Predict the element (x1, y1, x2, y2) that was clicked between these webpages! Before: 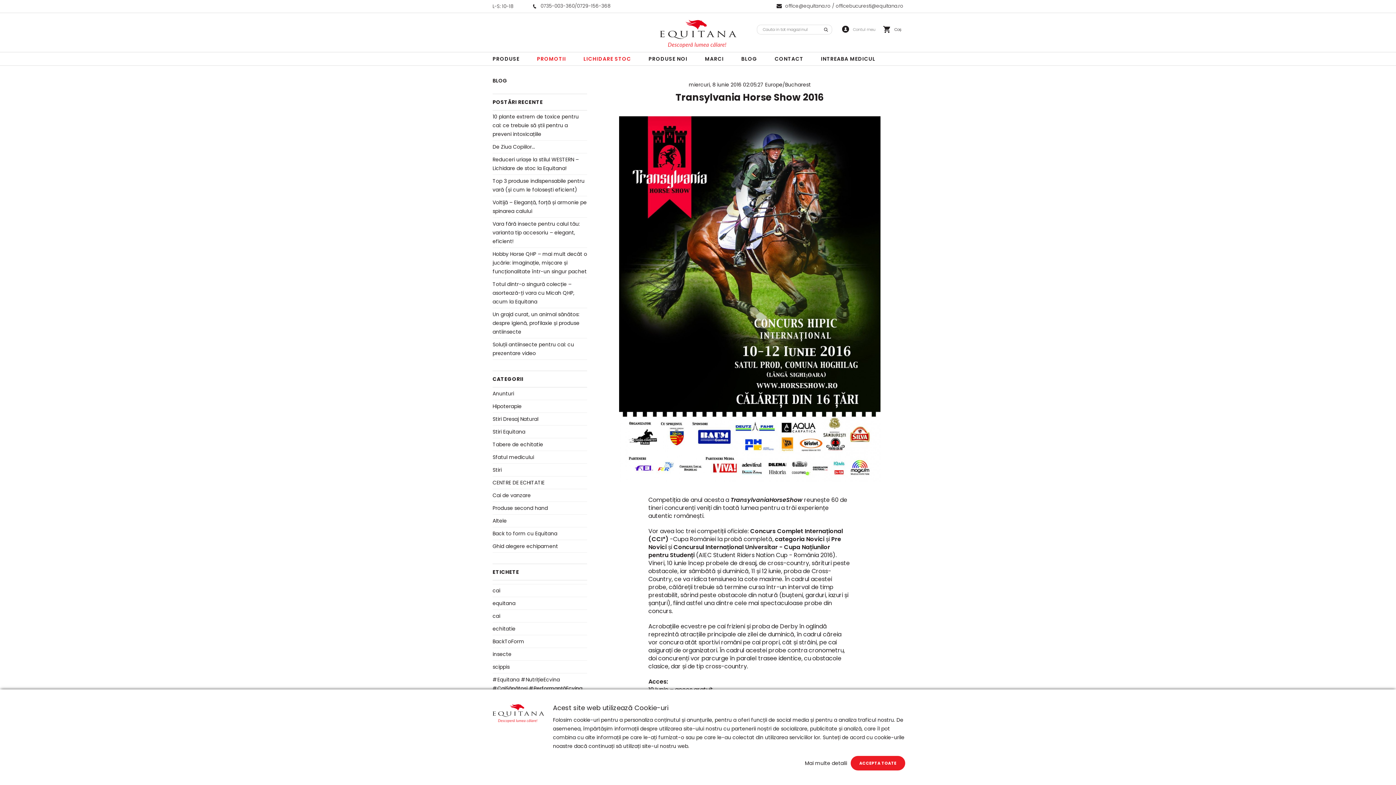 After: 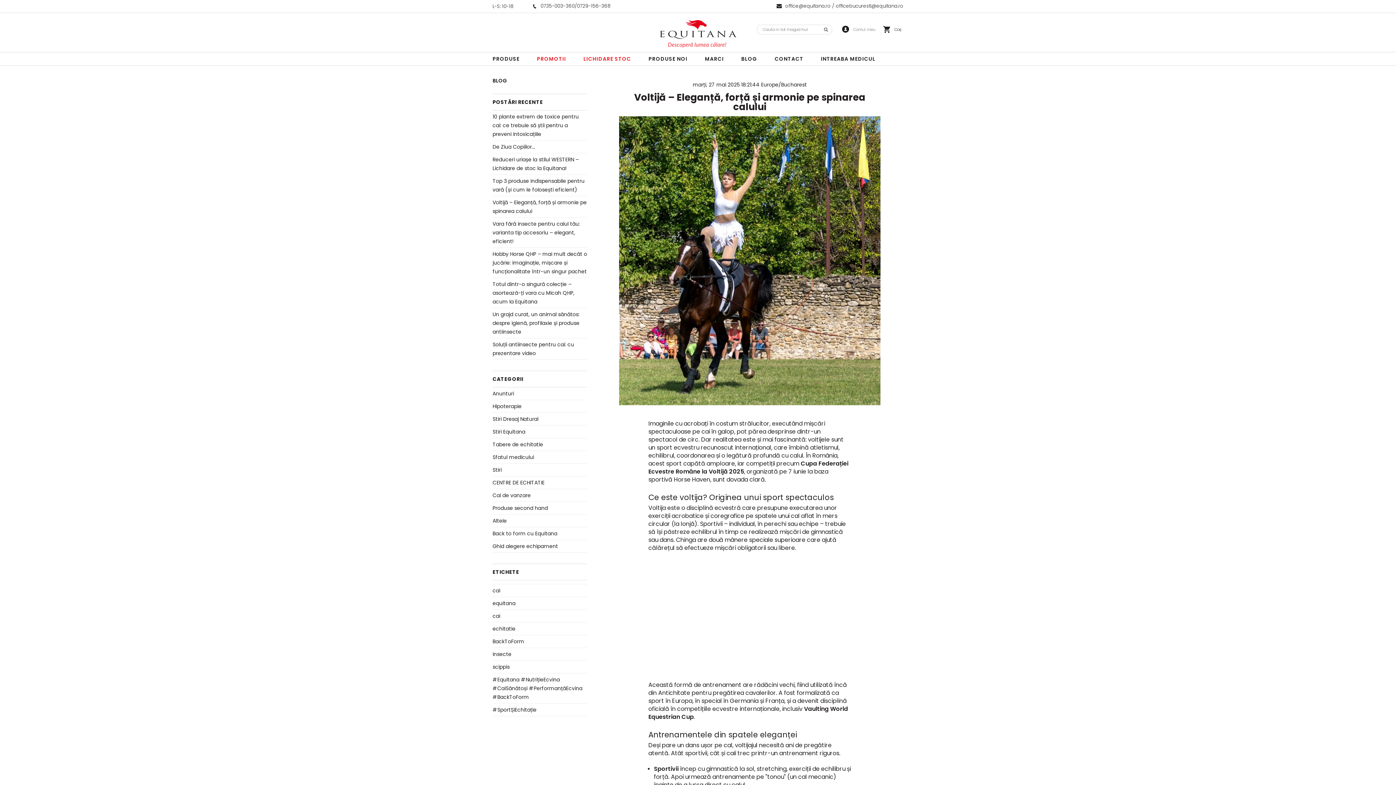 Action: bbox: (492, 198, 587, 217) label: Voltijă – Eleganță, forță și armonie pe spinarea calului